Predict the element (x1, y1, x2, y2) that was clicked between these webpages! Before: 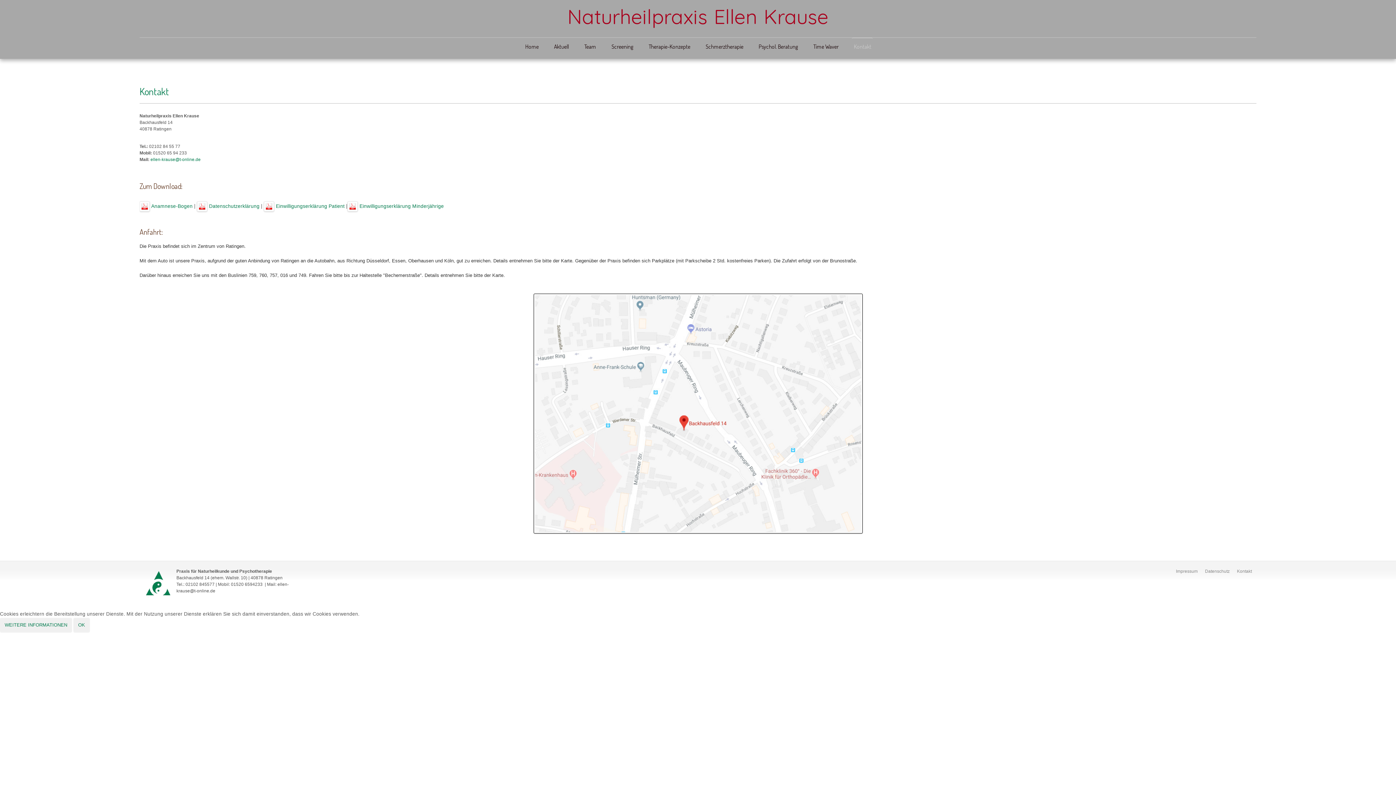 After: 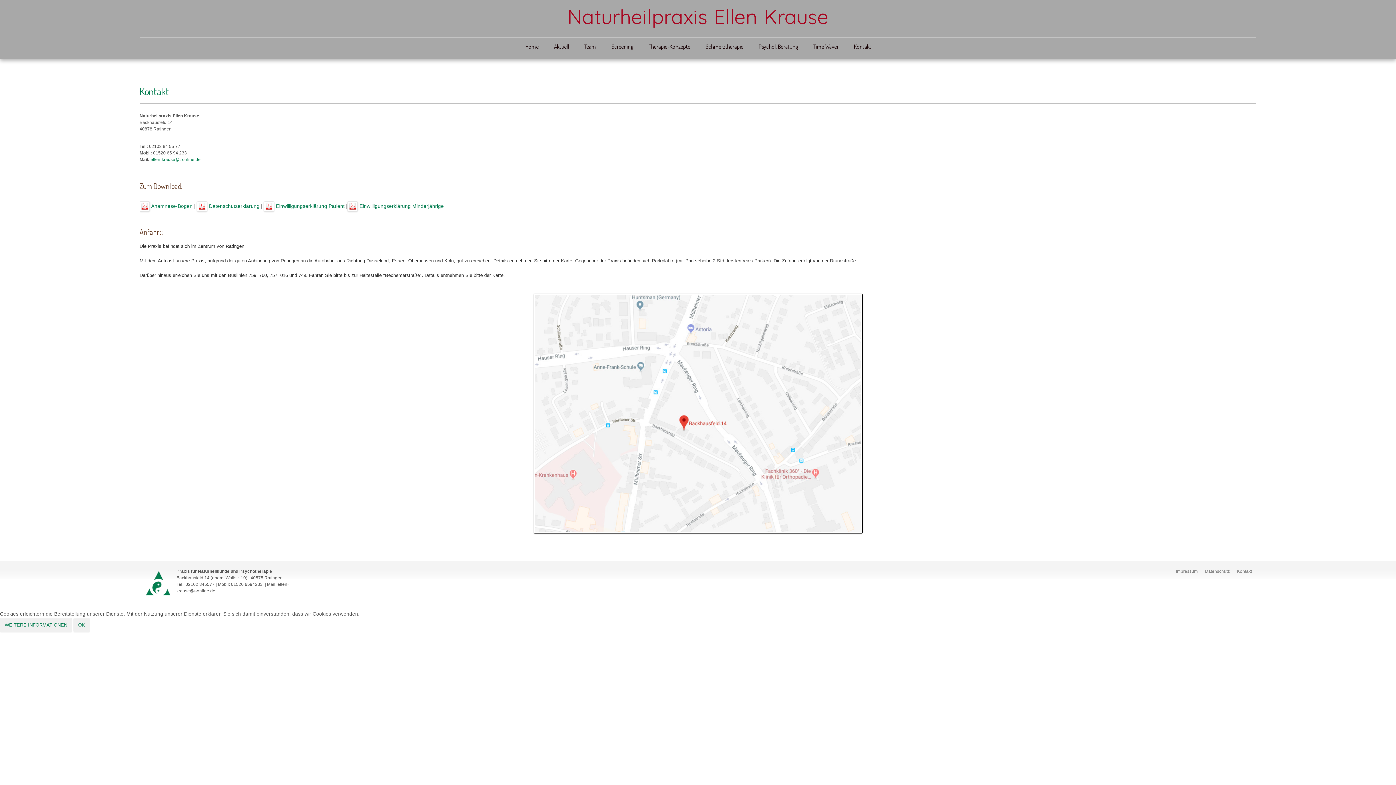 Action: label: Kontakt bbox: (1235, 568, 1254, 574)